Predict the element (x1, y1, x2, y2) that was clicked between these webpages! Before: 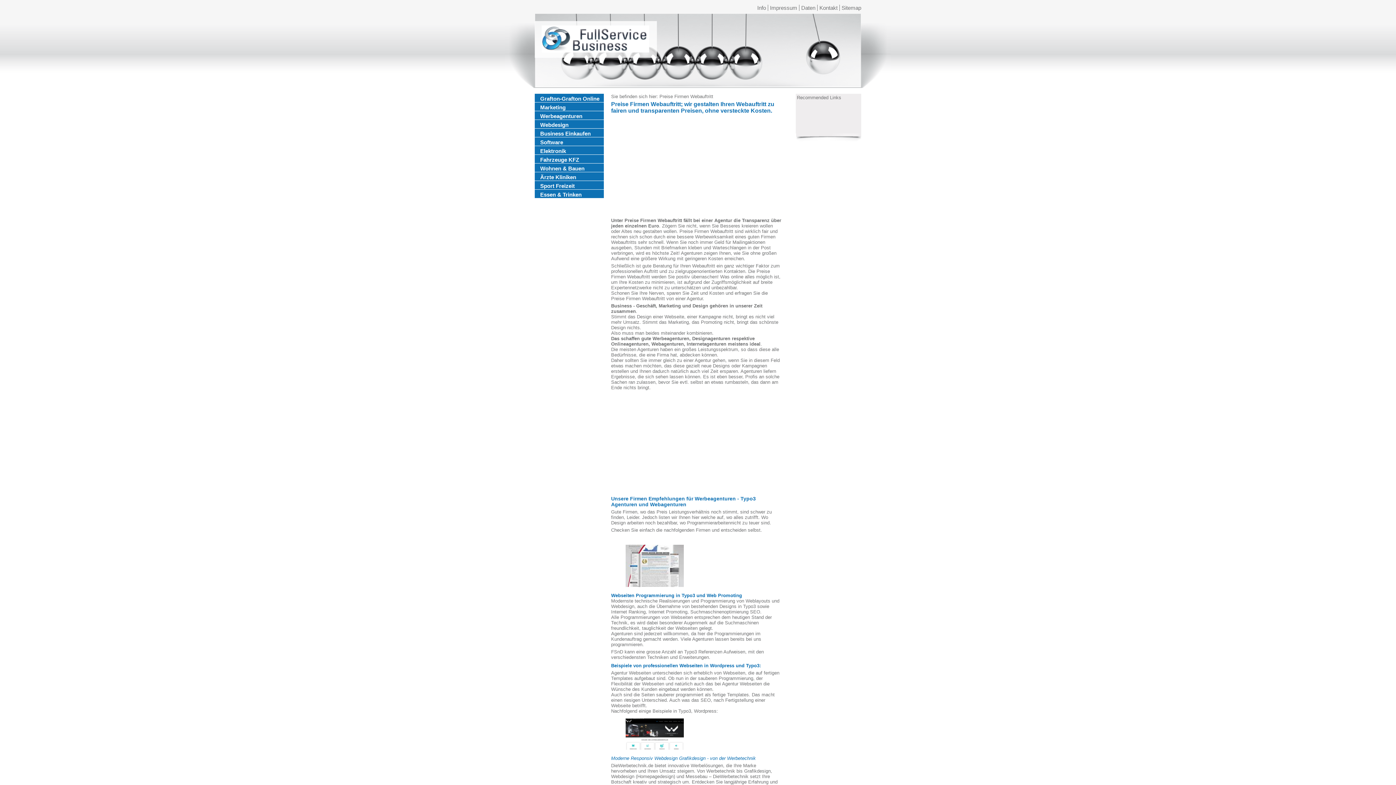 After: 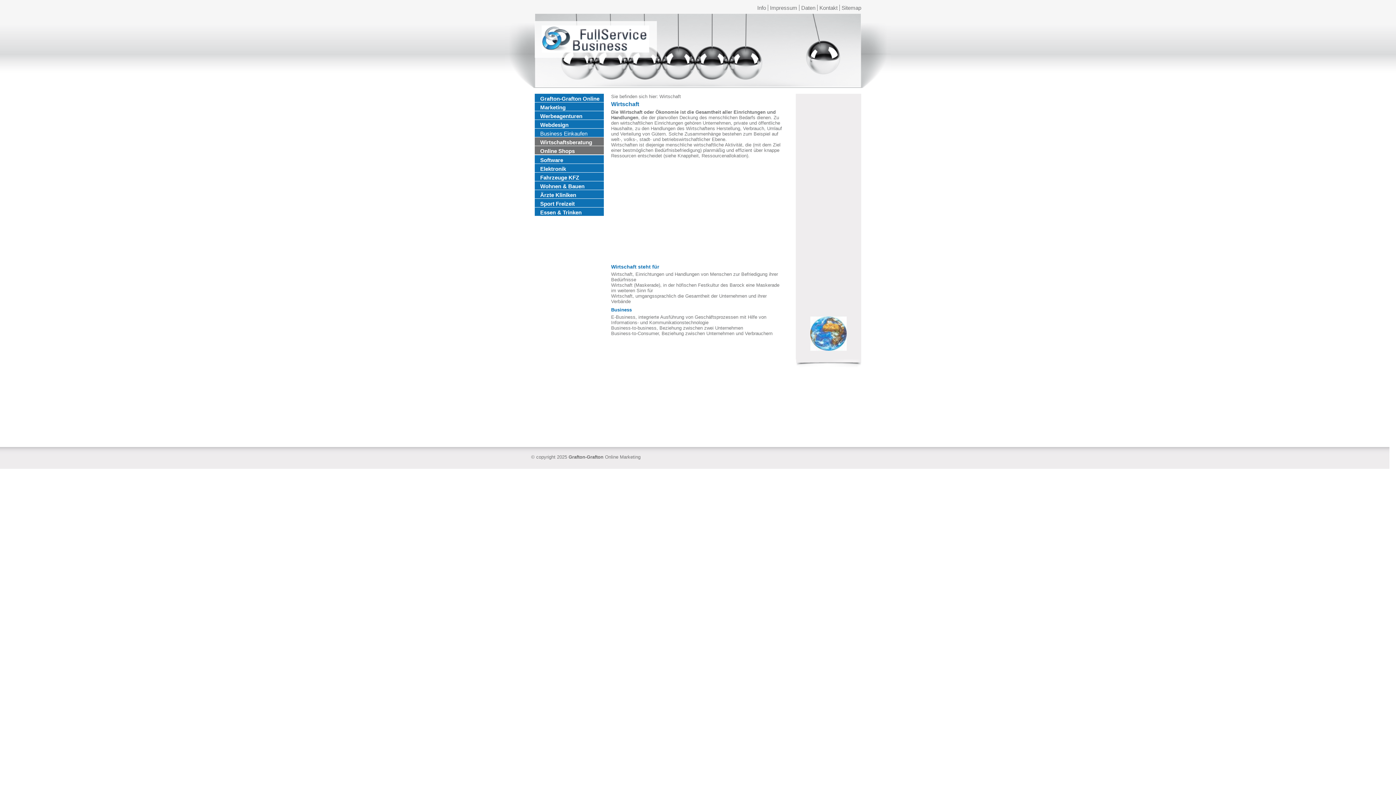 Action: label: Business Einkaufen bbox: (540, 130, 590, 136)